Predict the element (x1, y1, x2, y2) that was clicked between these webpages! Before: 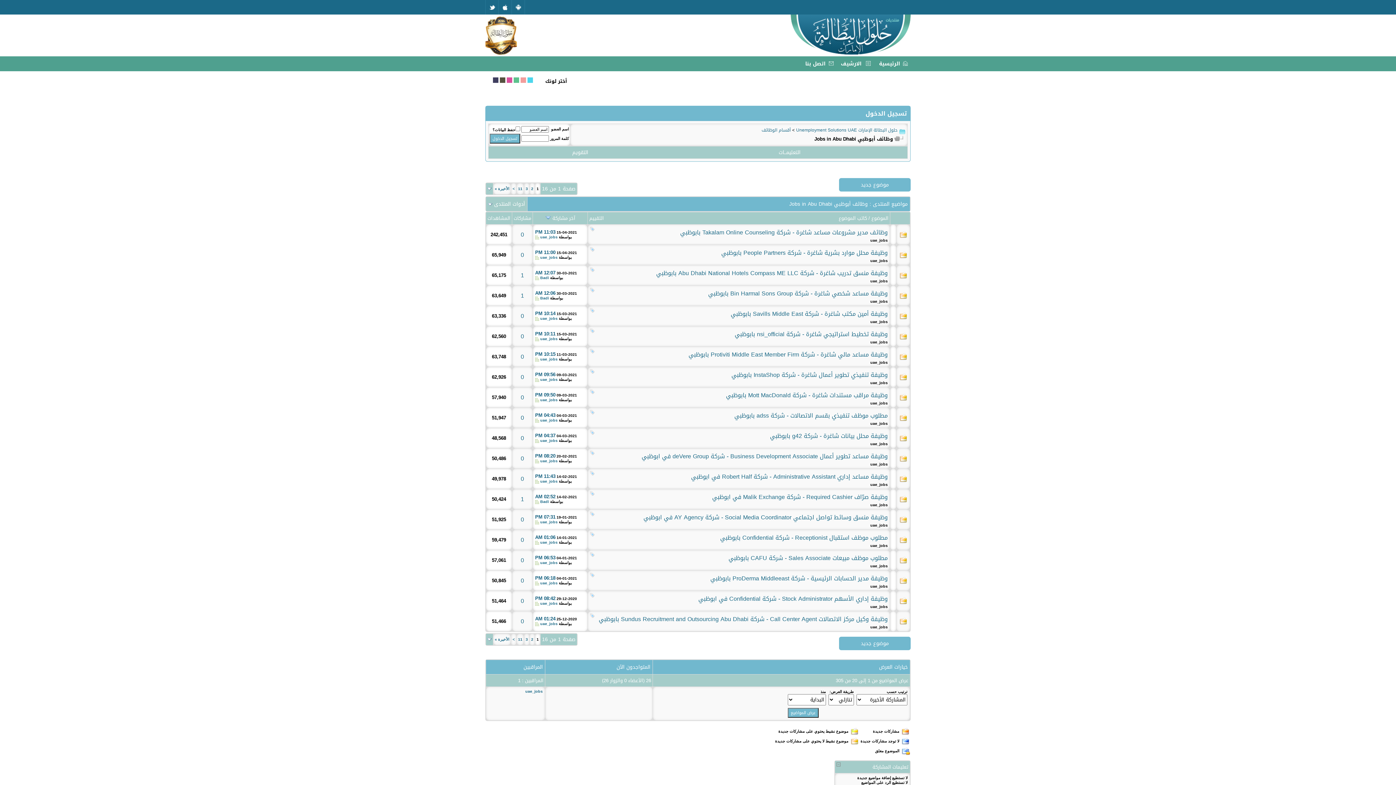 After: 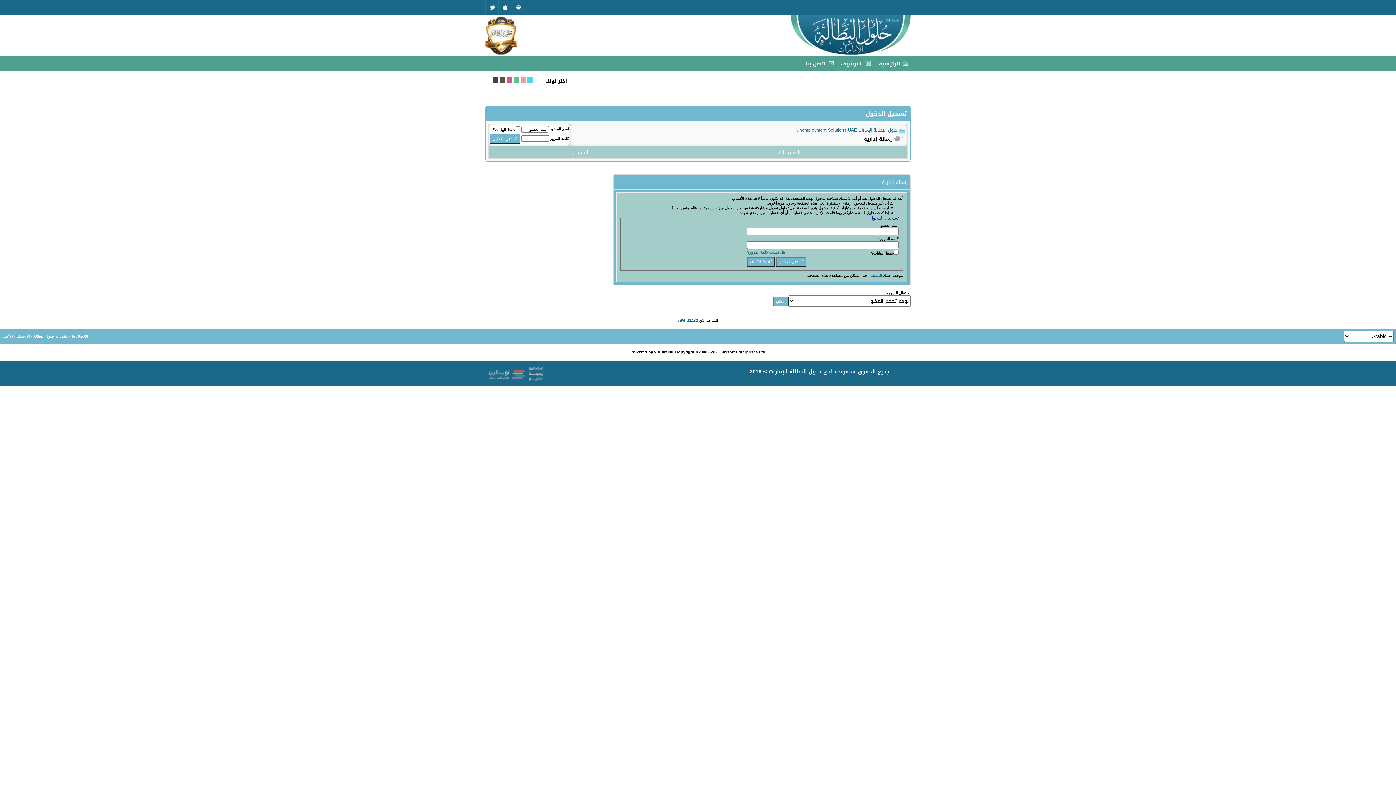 Action: bbox: (540, 336, 557, 341) label: uae_jobs